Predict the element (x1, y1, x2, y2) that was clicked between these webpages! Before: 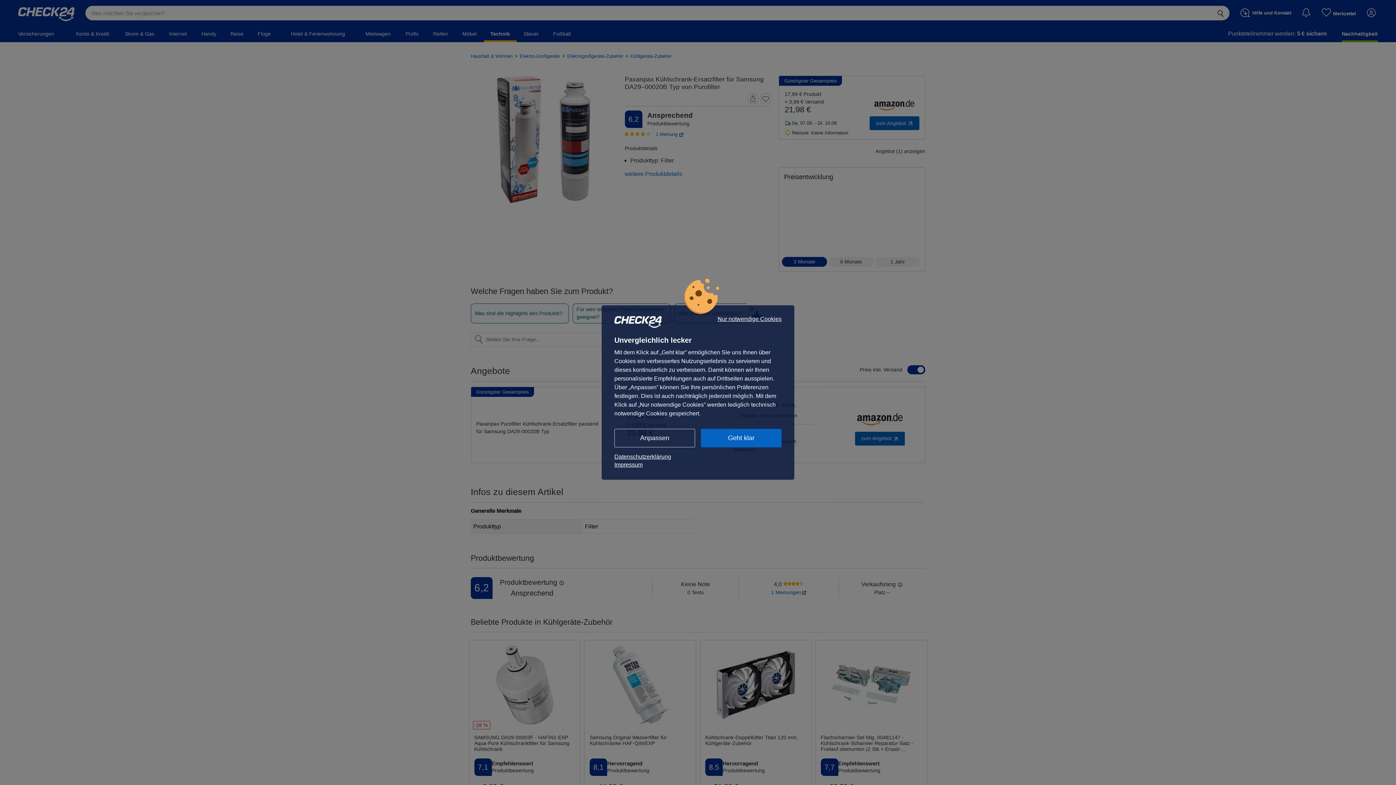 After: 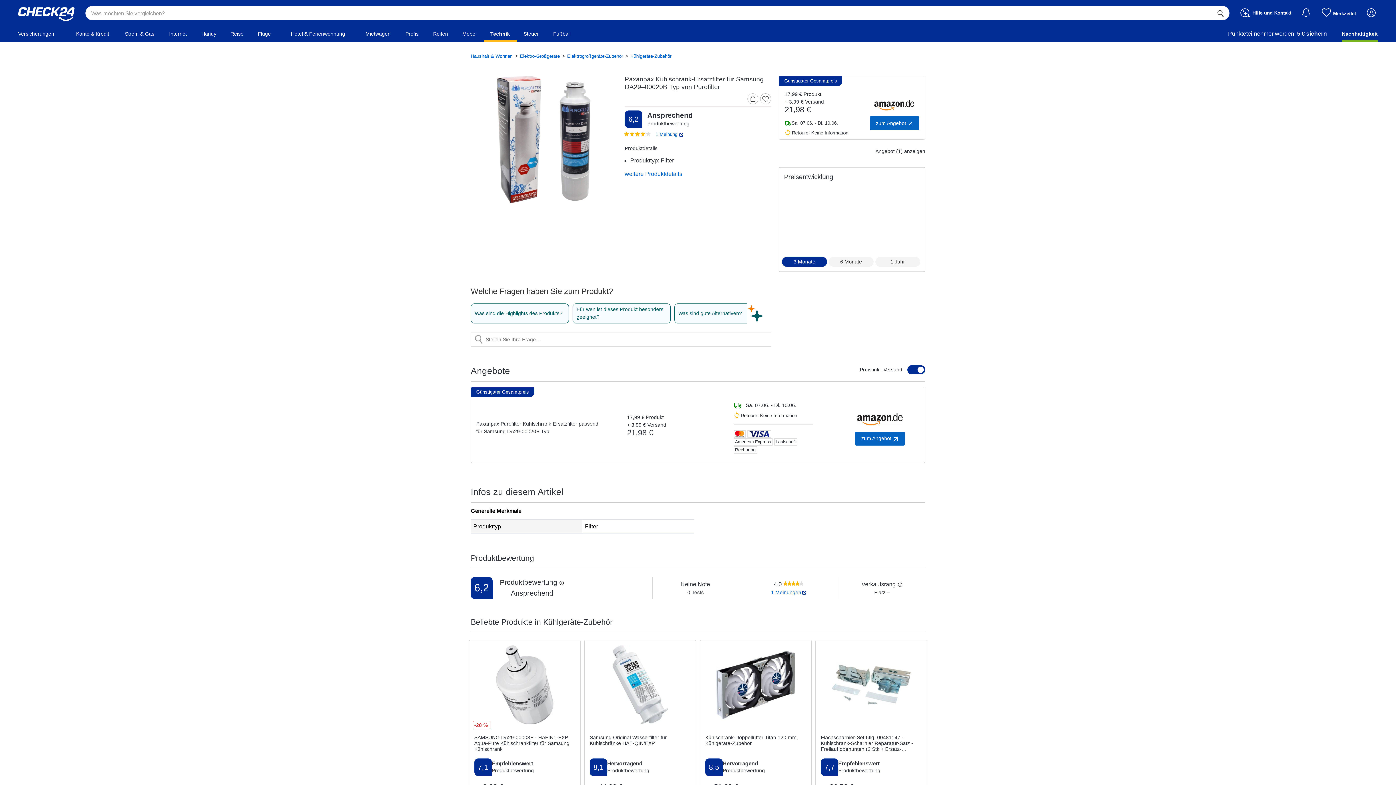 Action: bbox: (717, 316, 781, 322) label: Nur notwendige Cookies